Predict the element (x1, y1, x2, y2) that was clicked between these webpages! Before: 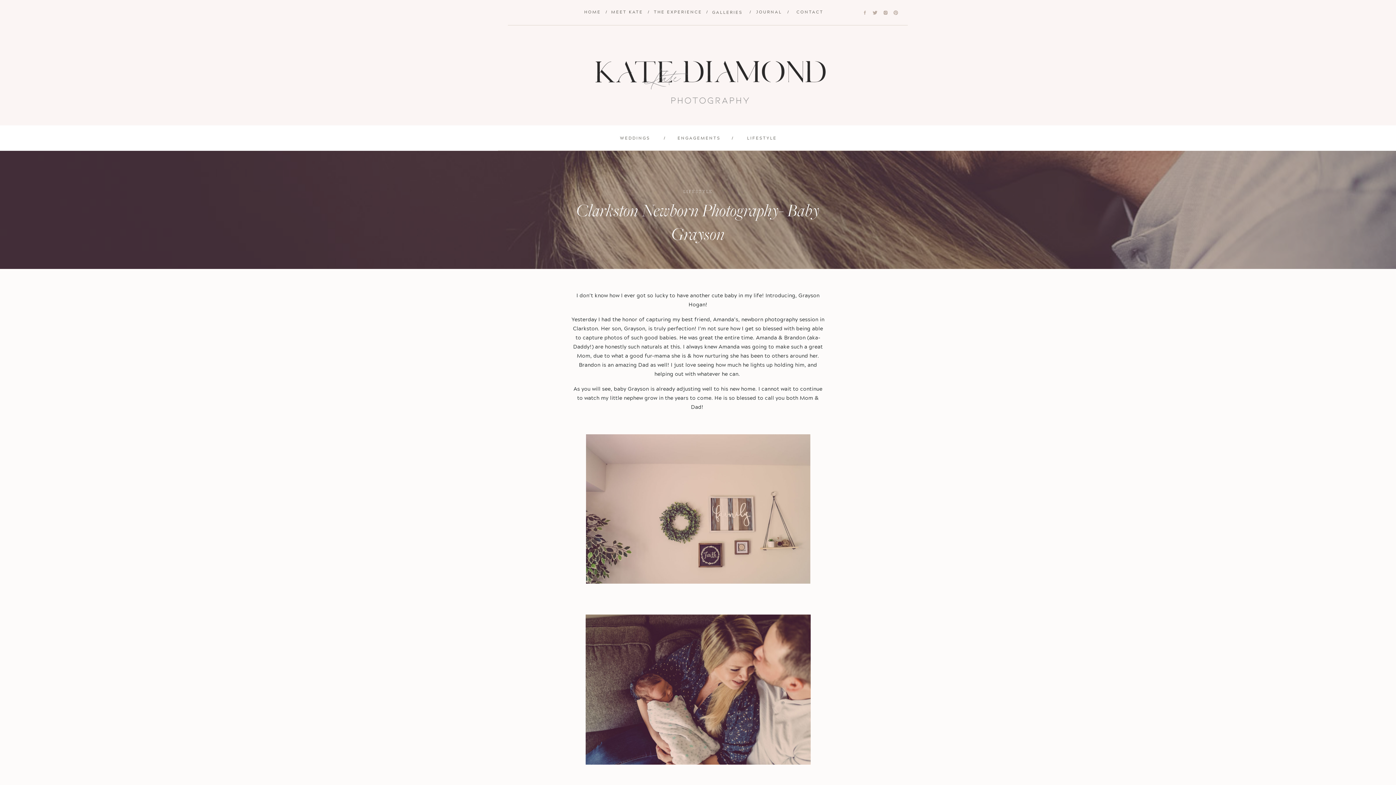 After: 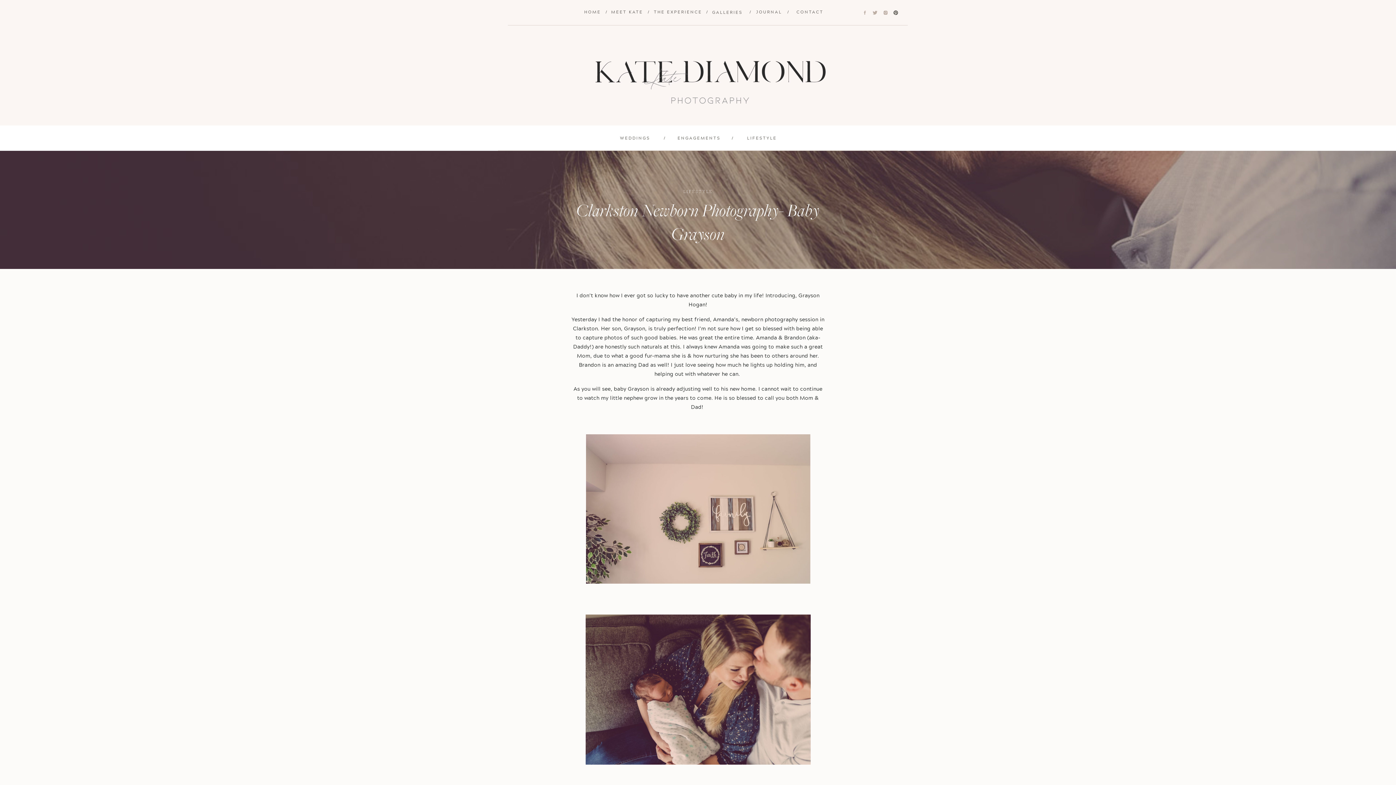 Action: bbox: (893, 10, 898, 15)